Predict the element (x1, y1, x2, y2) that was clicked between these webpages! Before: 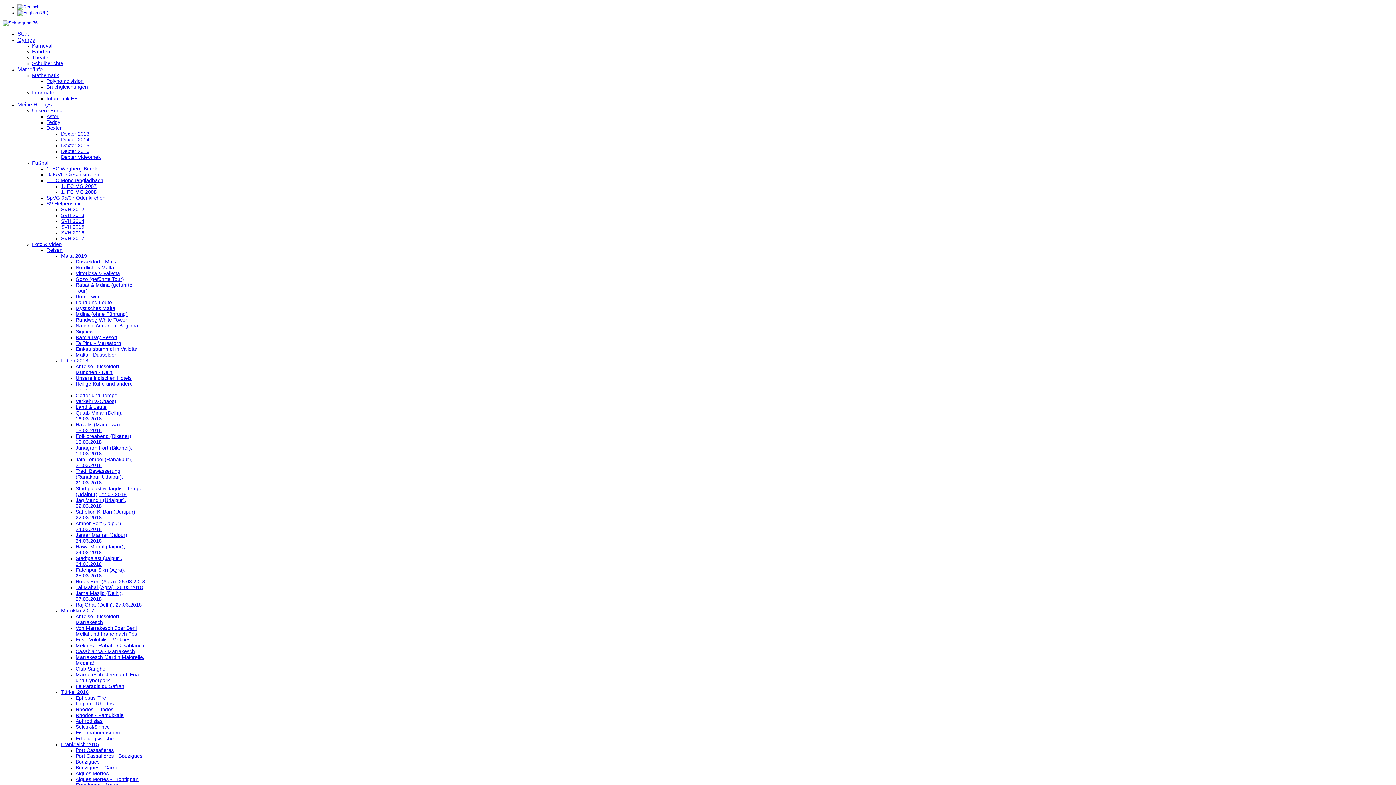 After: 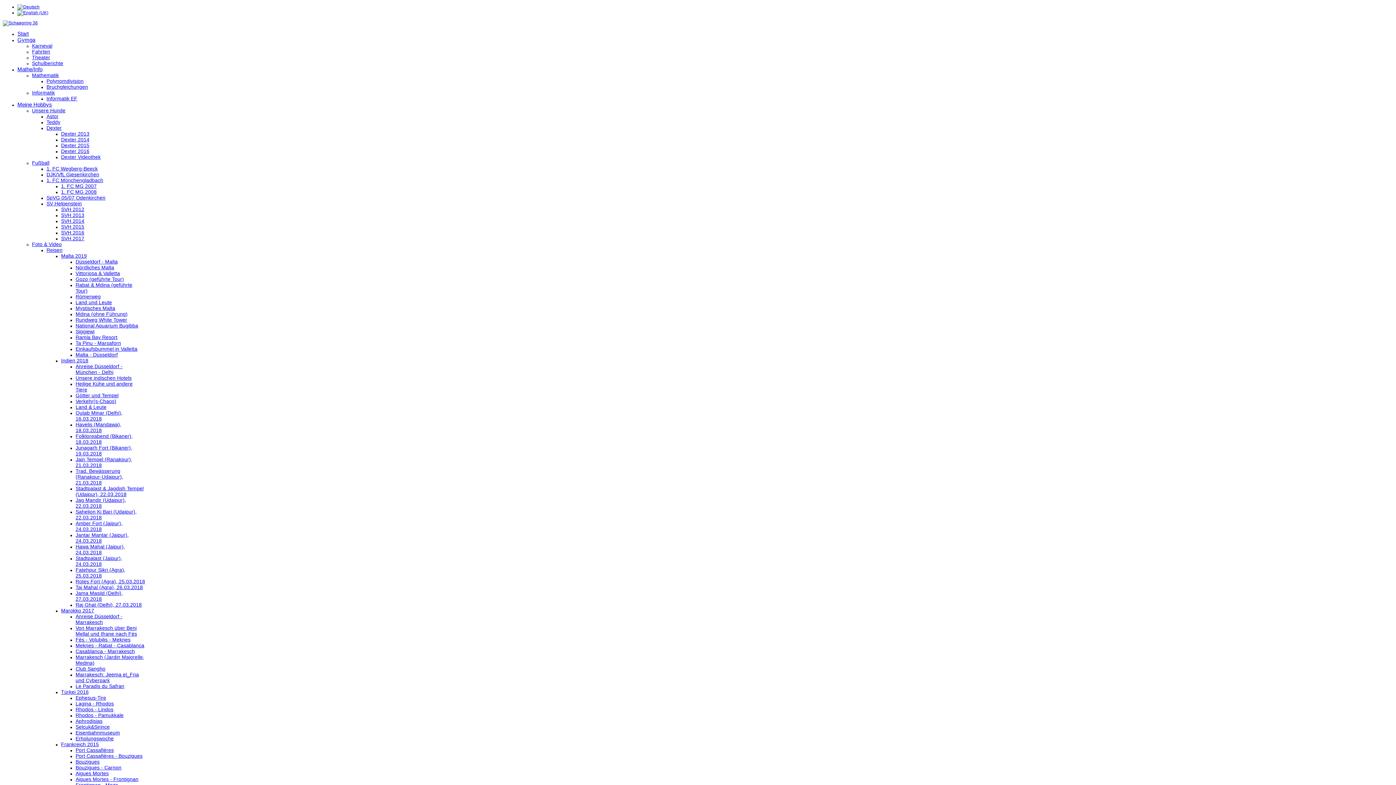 Action: label: Mystisches Malta bbox: (75, 305, 115, 311)